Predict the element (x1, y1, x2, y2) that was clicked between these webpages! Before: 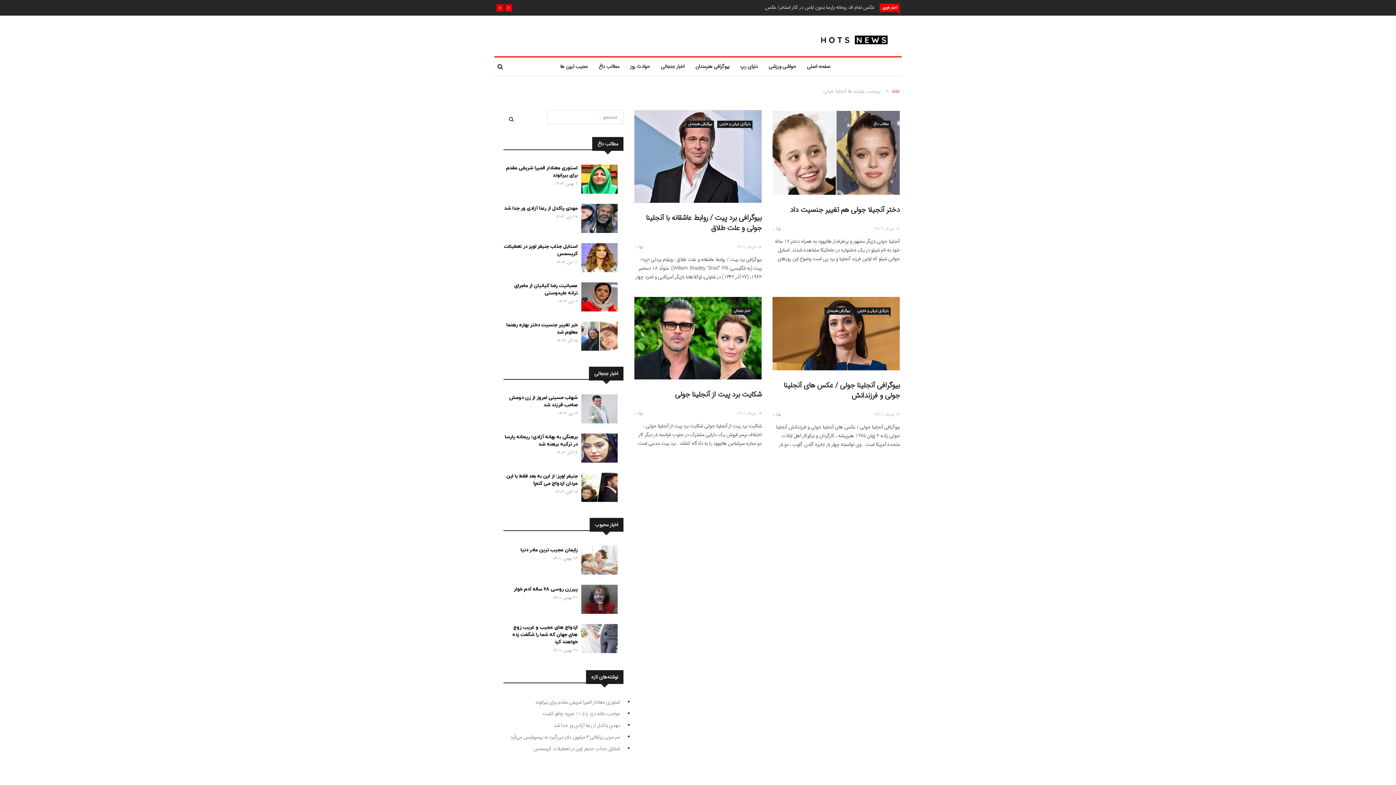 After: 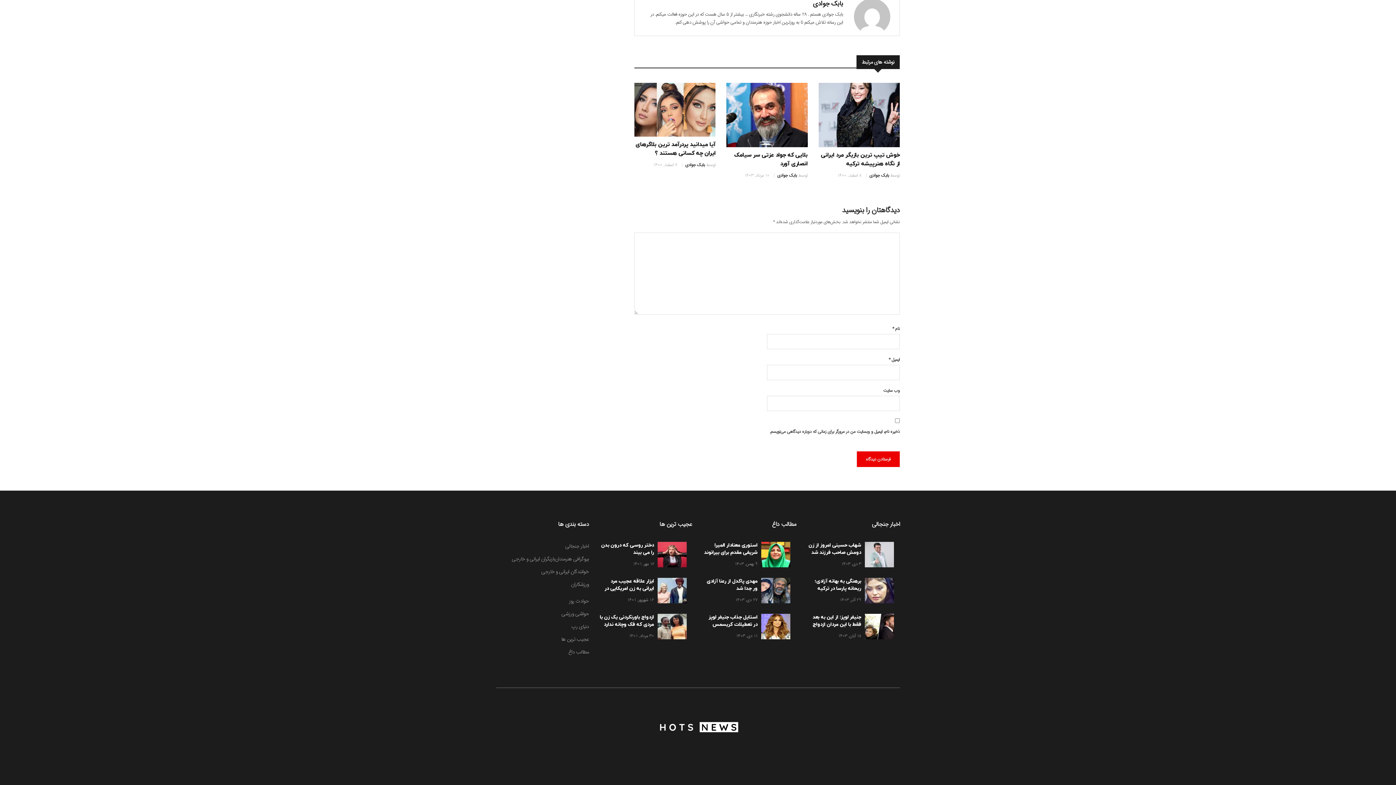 Action: label: 0 bbox: (772, 225, 775, 232)